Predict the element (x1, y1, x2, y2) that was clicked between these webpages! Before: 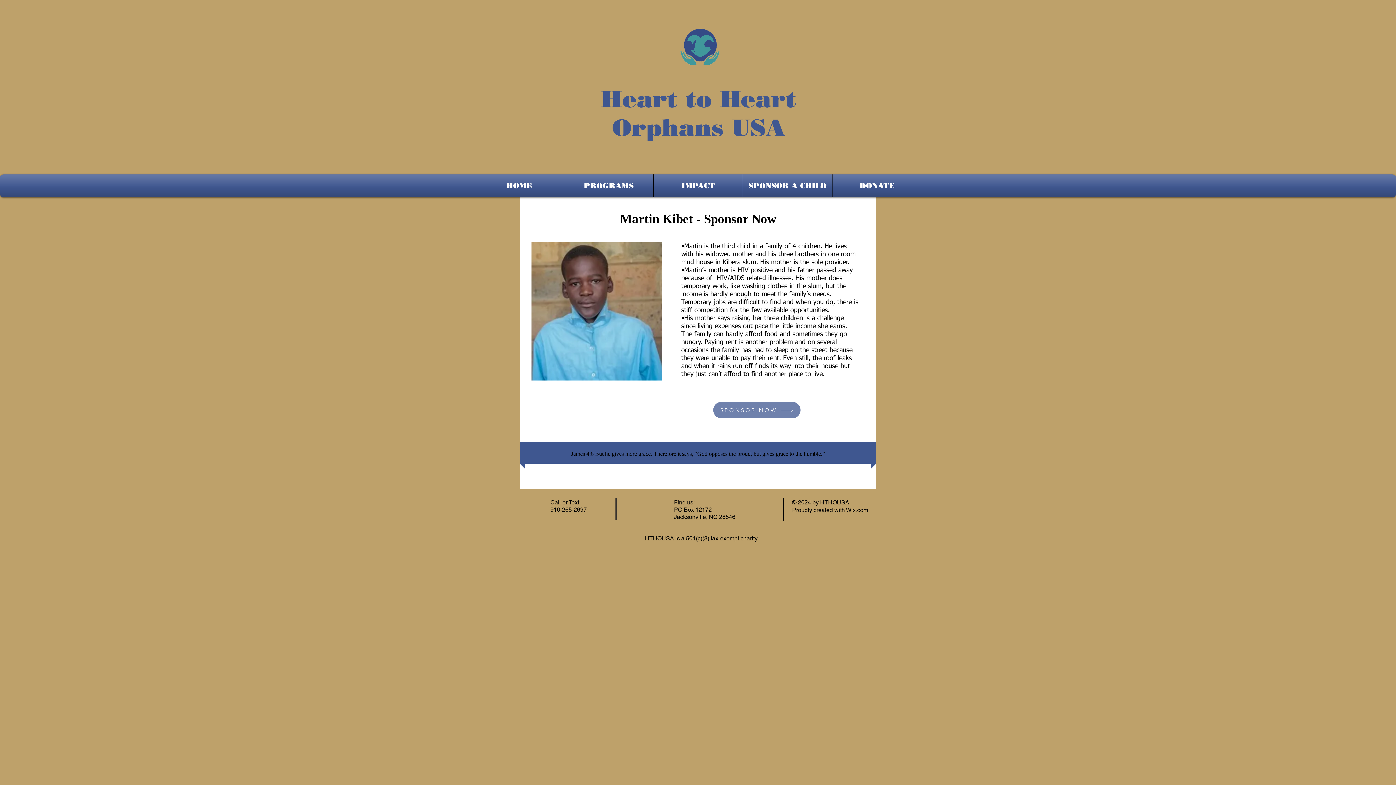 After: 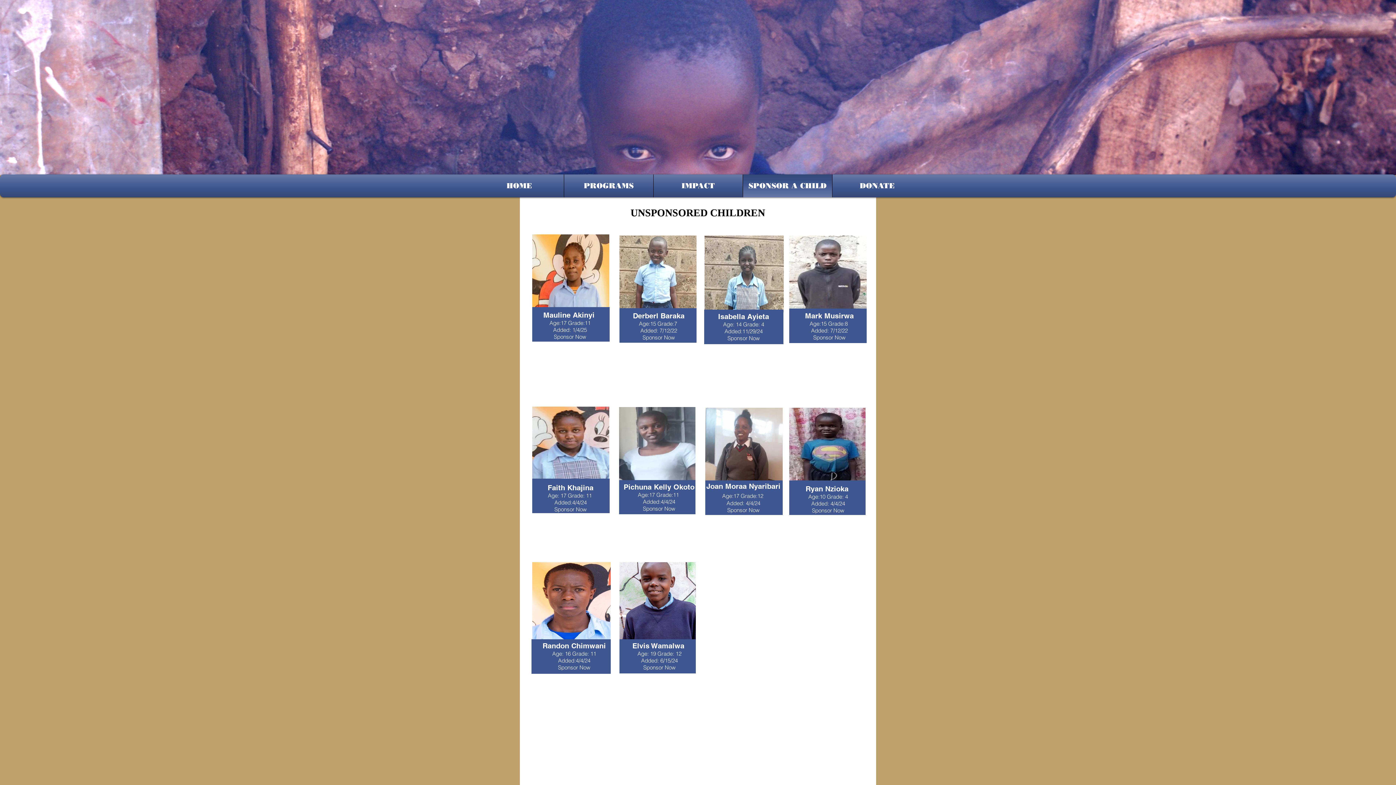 Action: bbox: (745, 174, 830, 197) label: SPONSOR A CHILD